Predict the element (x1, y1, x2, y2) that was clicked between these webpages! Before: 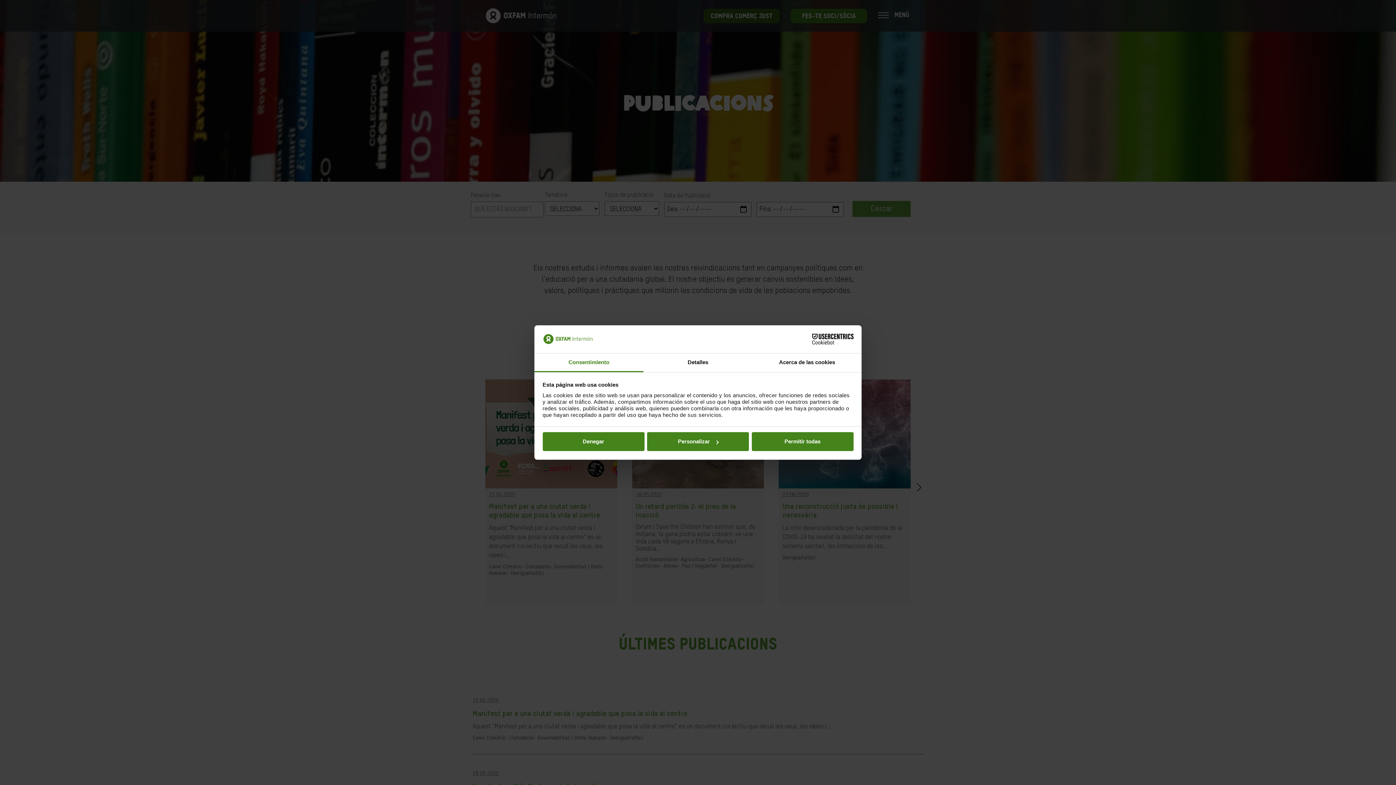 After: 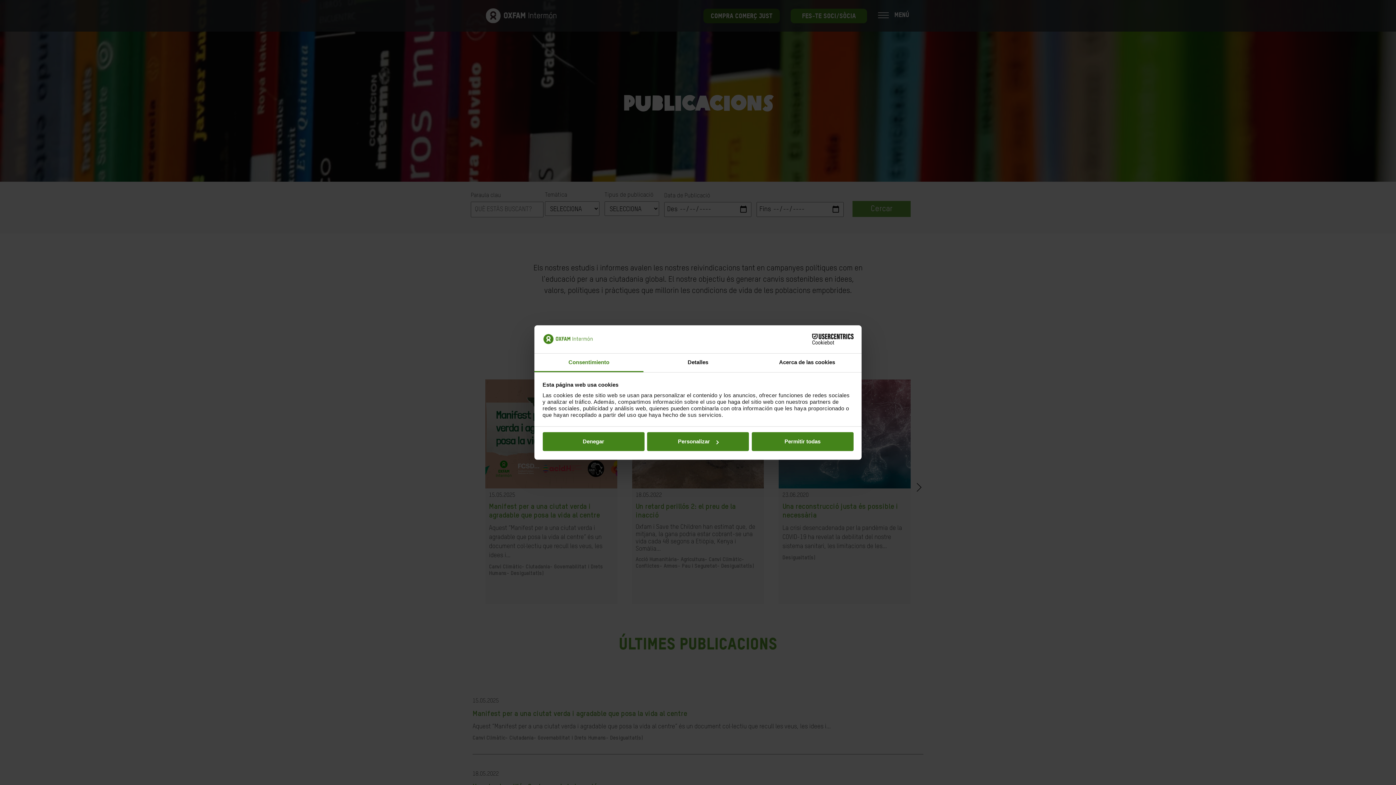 Action: bbox: (534, 353, 643, 372) label: Consentimiento